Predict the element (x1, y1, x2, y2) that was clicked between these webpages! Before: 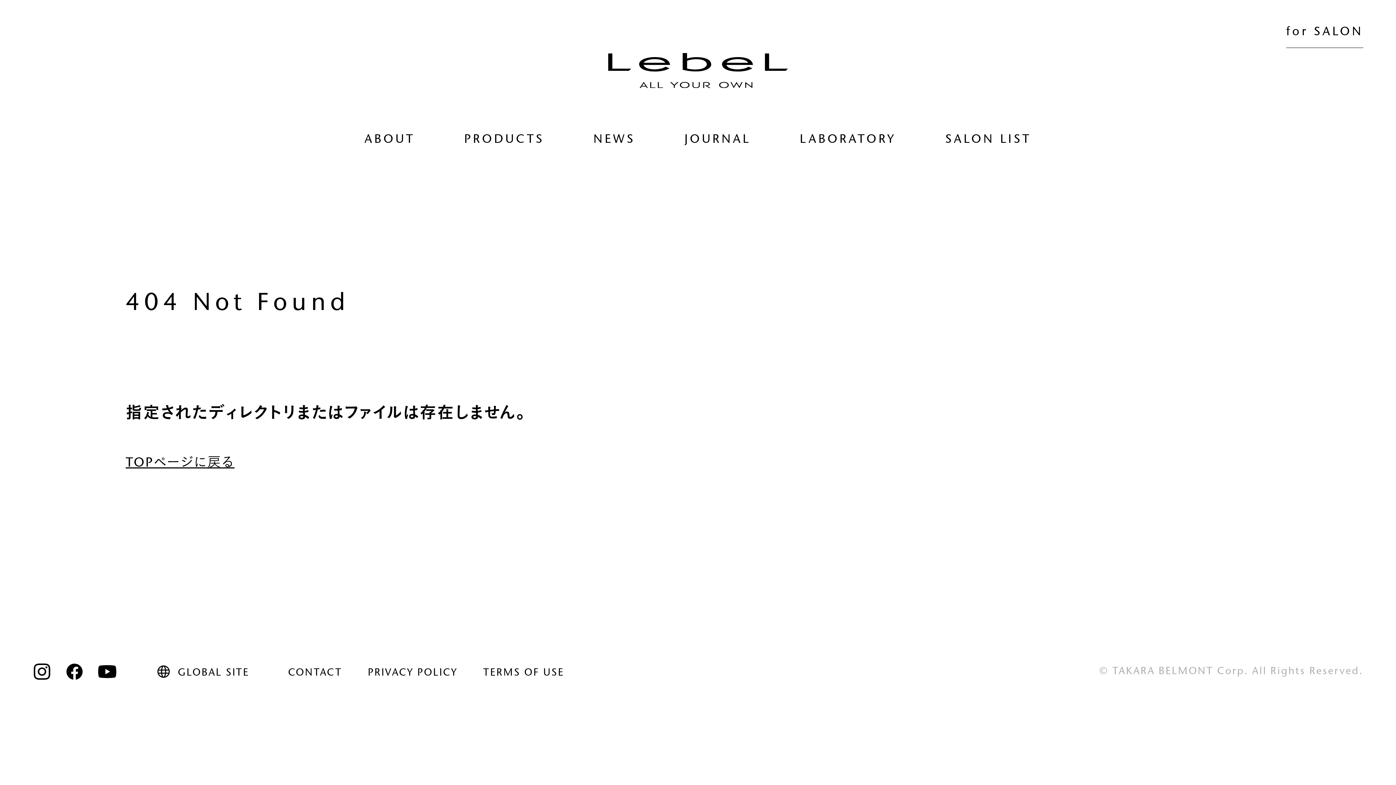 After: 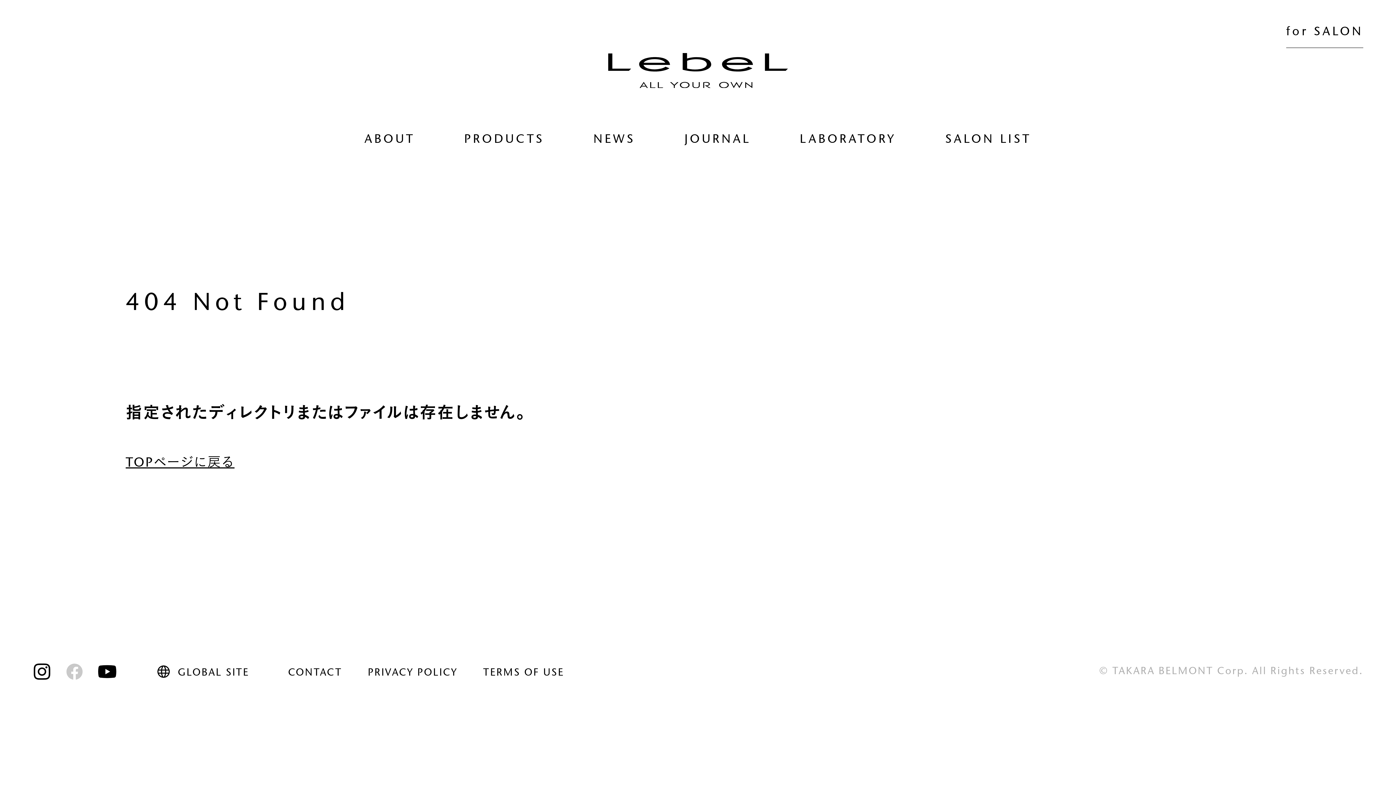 Action: bbox: (65, 662, 83, 681)